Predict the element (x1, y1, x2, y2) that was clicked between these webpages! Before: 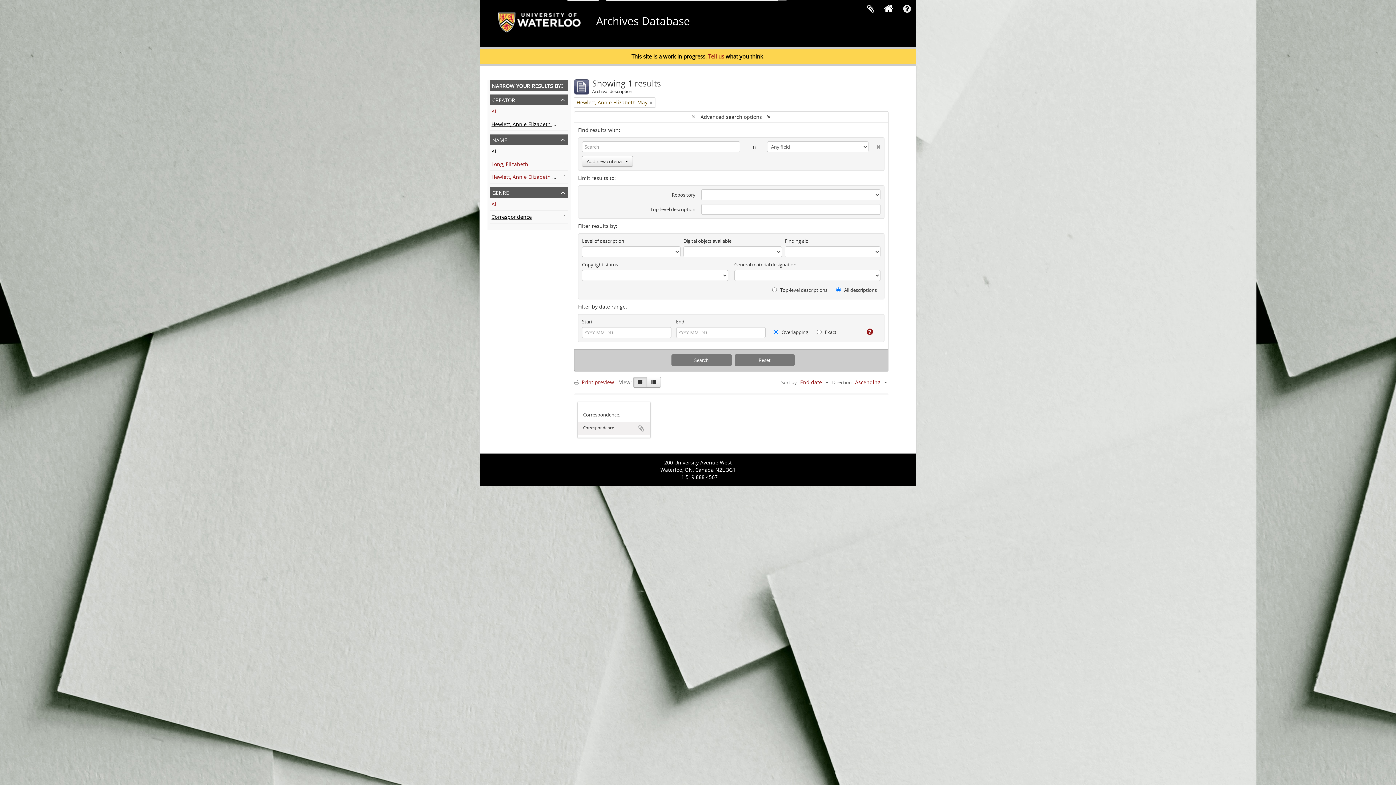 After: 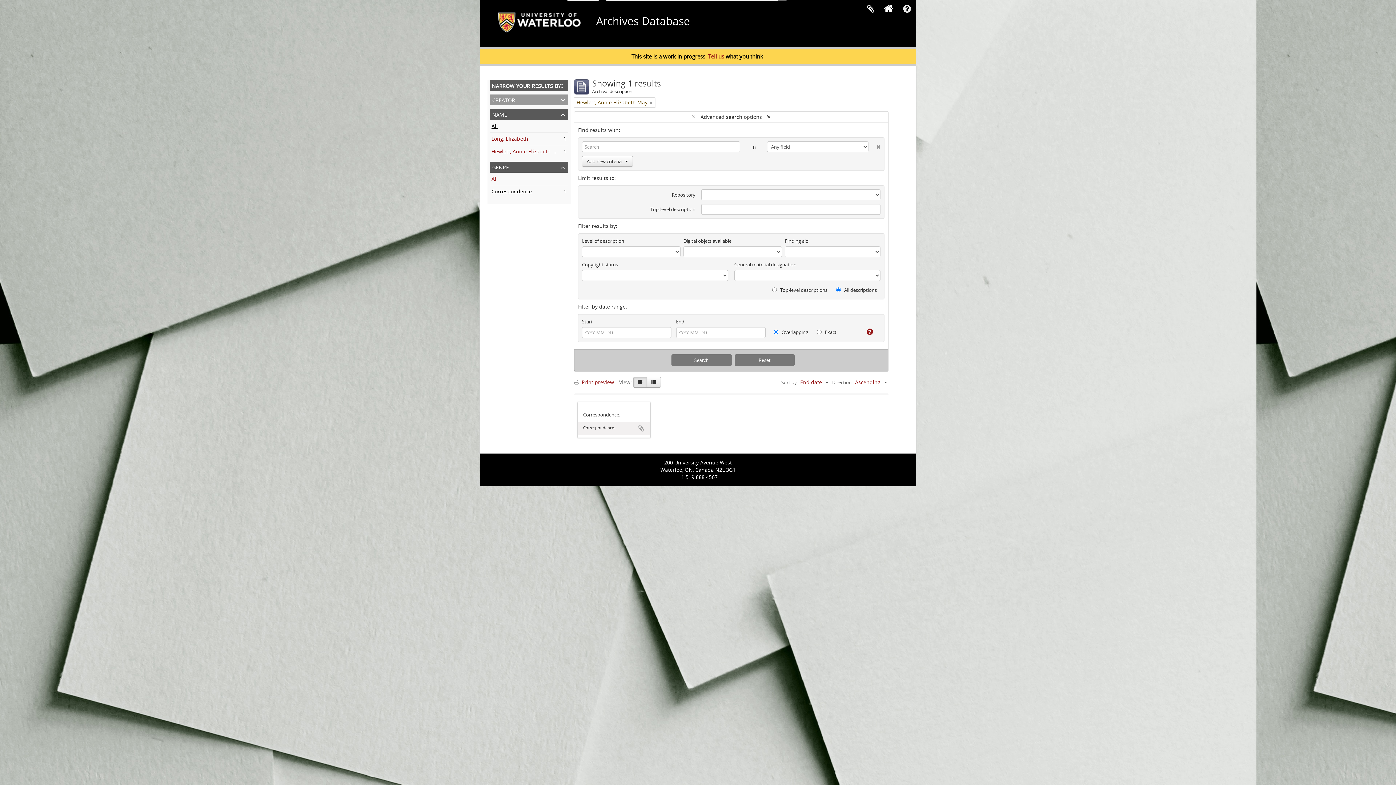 Action: bbox: (490, 94, 568, 105) label: creator